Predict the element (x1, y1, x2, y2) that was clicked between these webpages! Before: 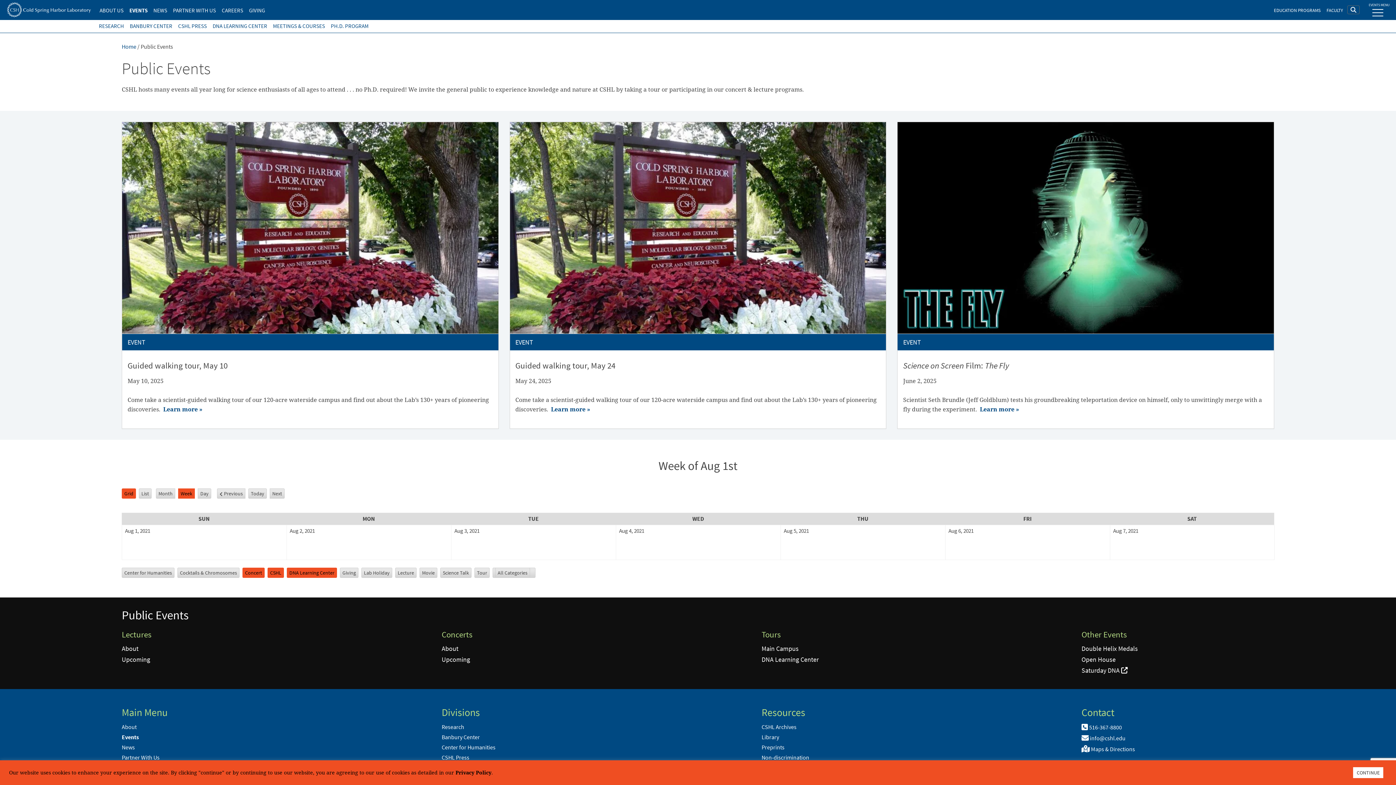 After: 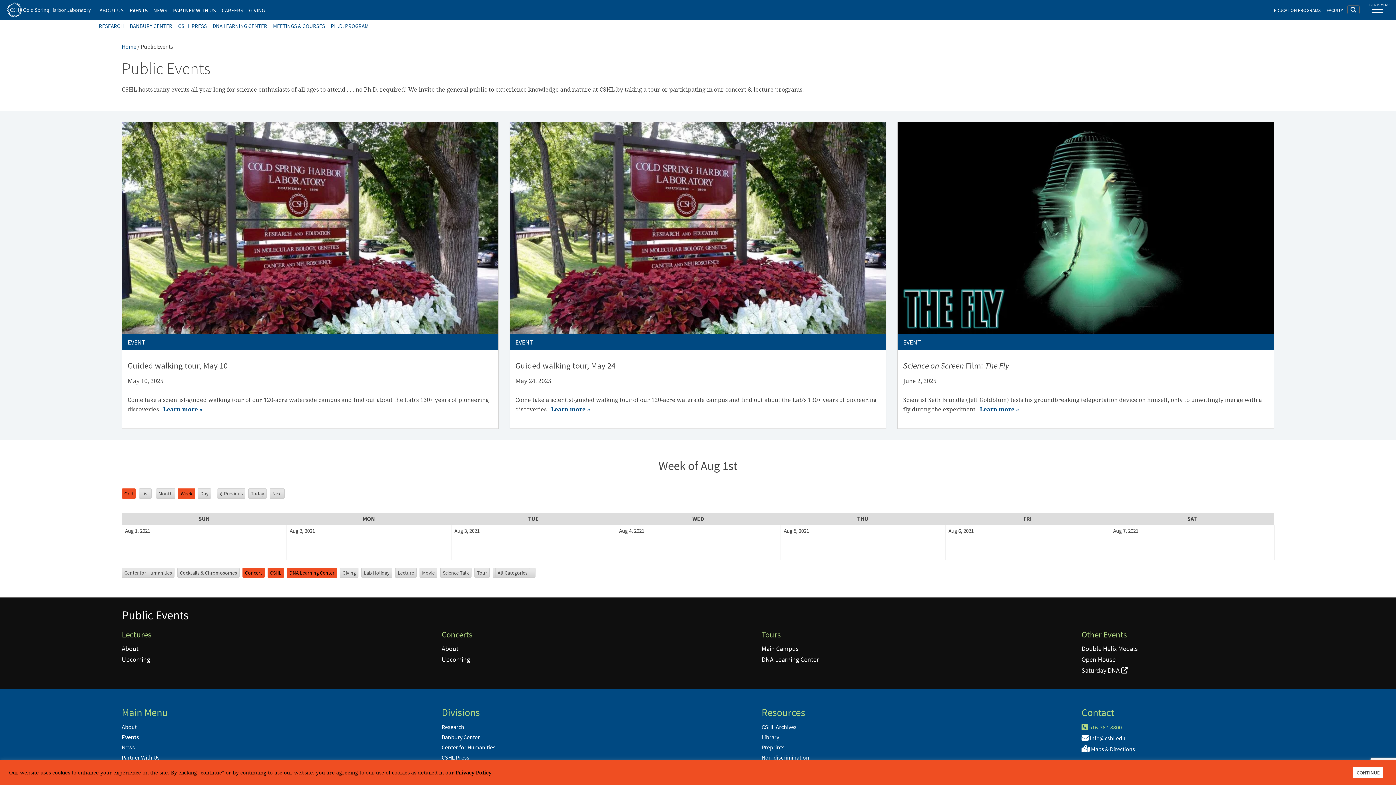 Action: label:  516-367-8800 bbox: (1081, 723, 1122, 731)